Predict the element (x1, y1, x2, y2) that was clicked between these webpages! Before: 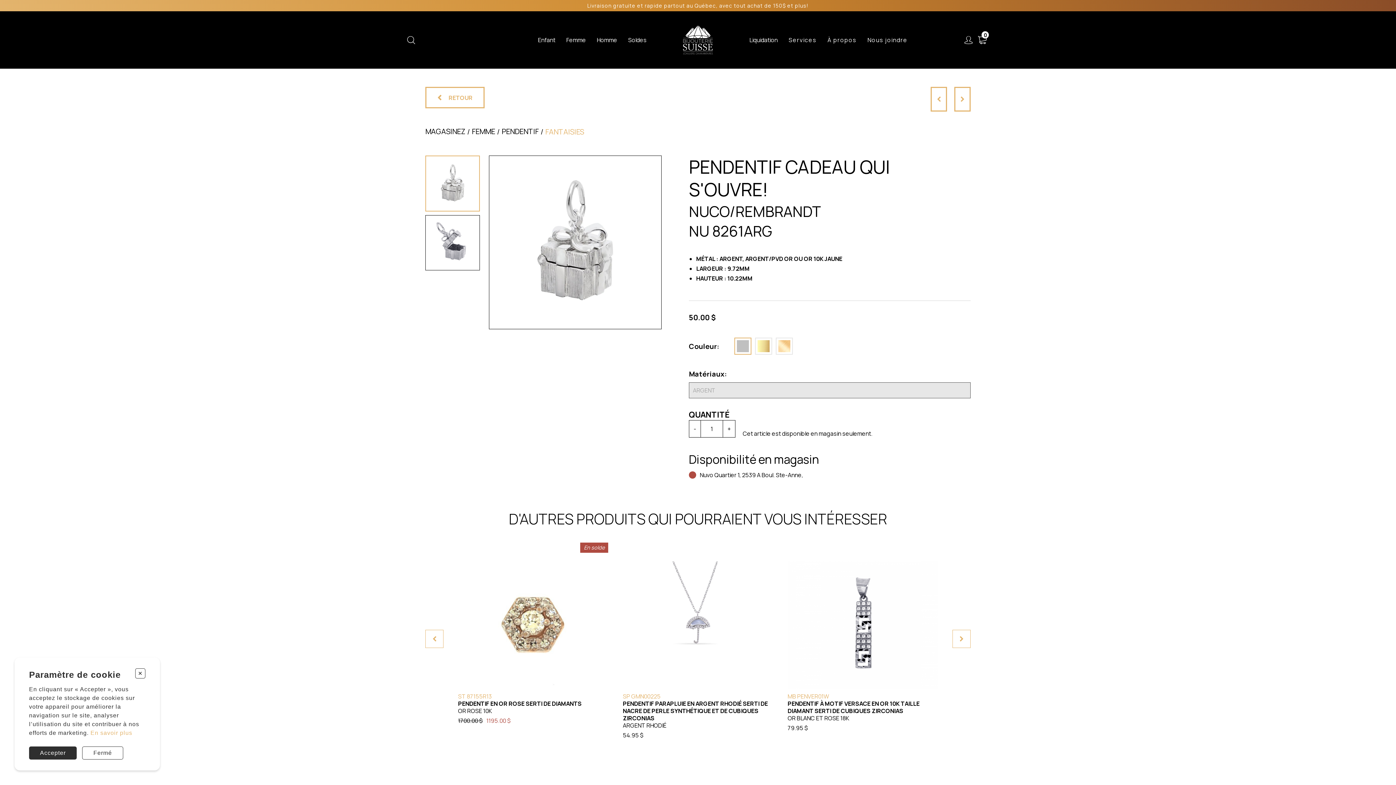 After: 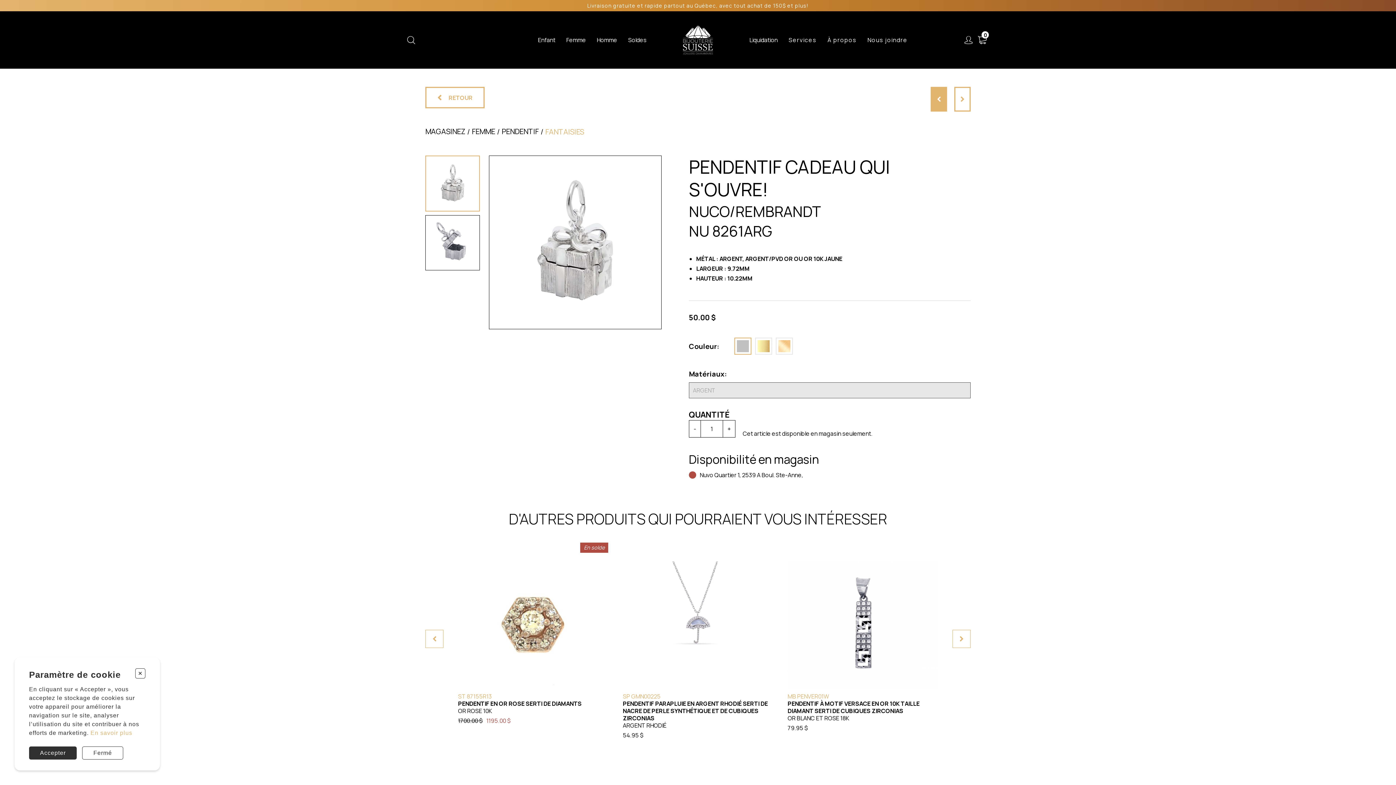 Action: bbox: (930, 86, 947, 111)